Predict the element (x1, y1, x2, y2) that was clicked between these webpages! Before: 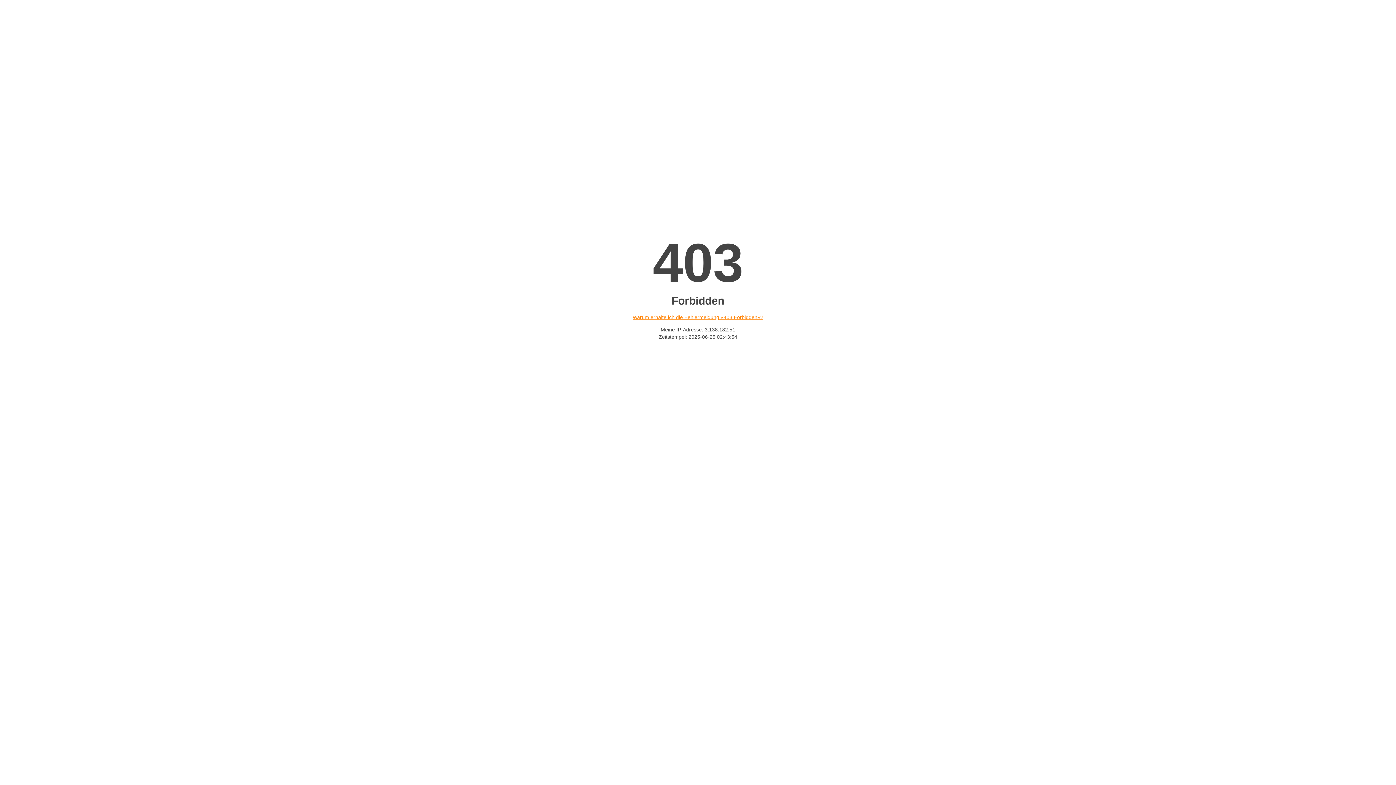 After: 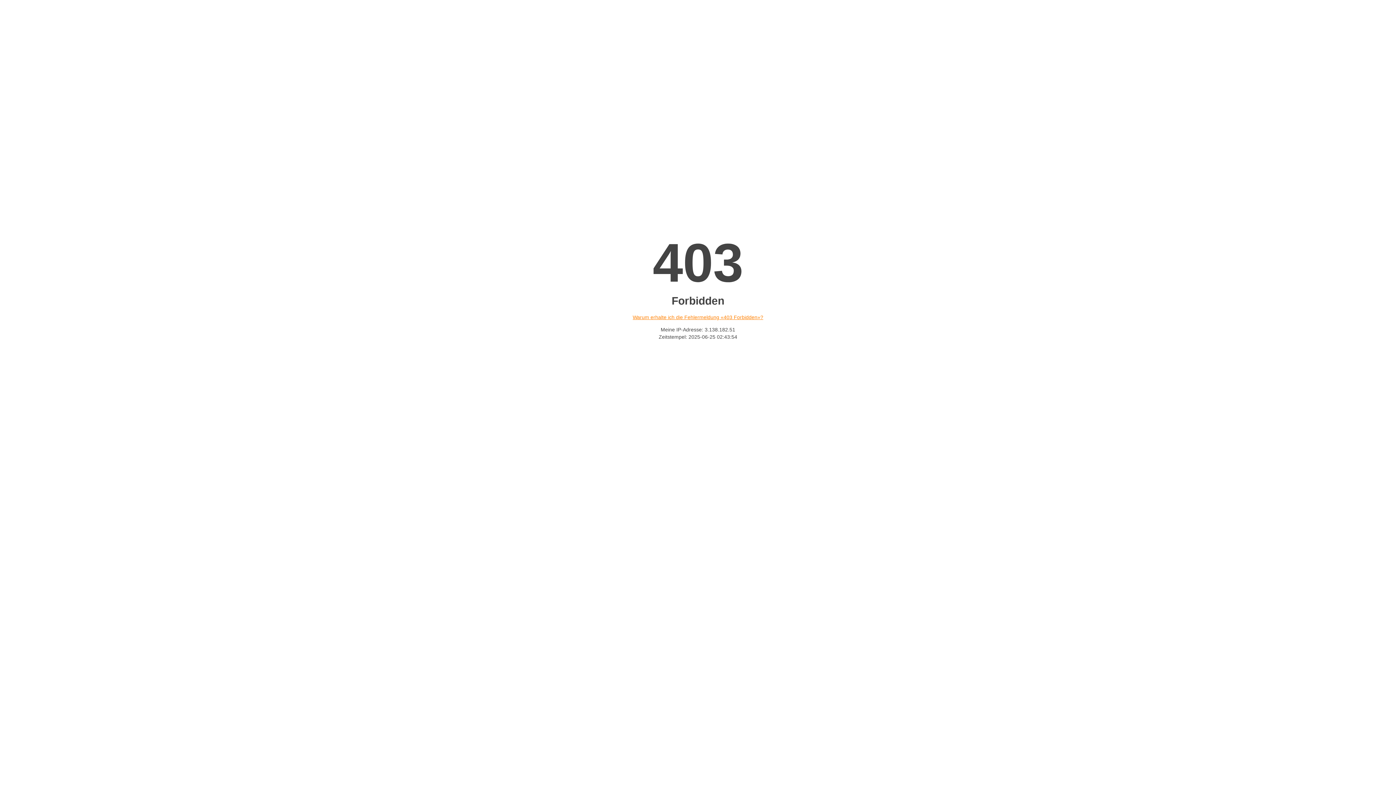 Action: label: Warum erhalte ich die Fehlermeldung «403 Forbidden»? bbox: (632, 314, 763, 320)